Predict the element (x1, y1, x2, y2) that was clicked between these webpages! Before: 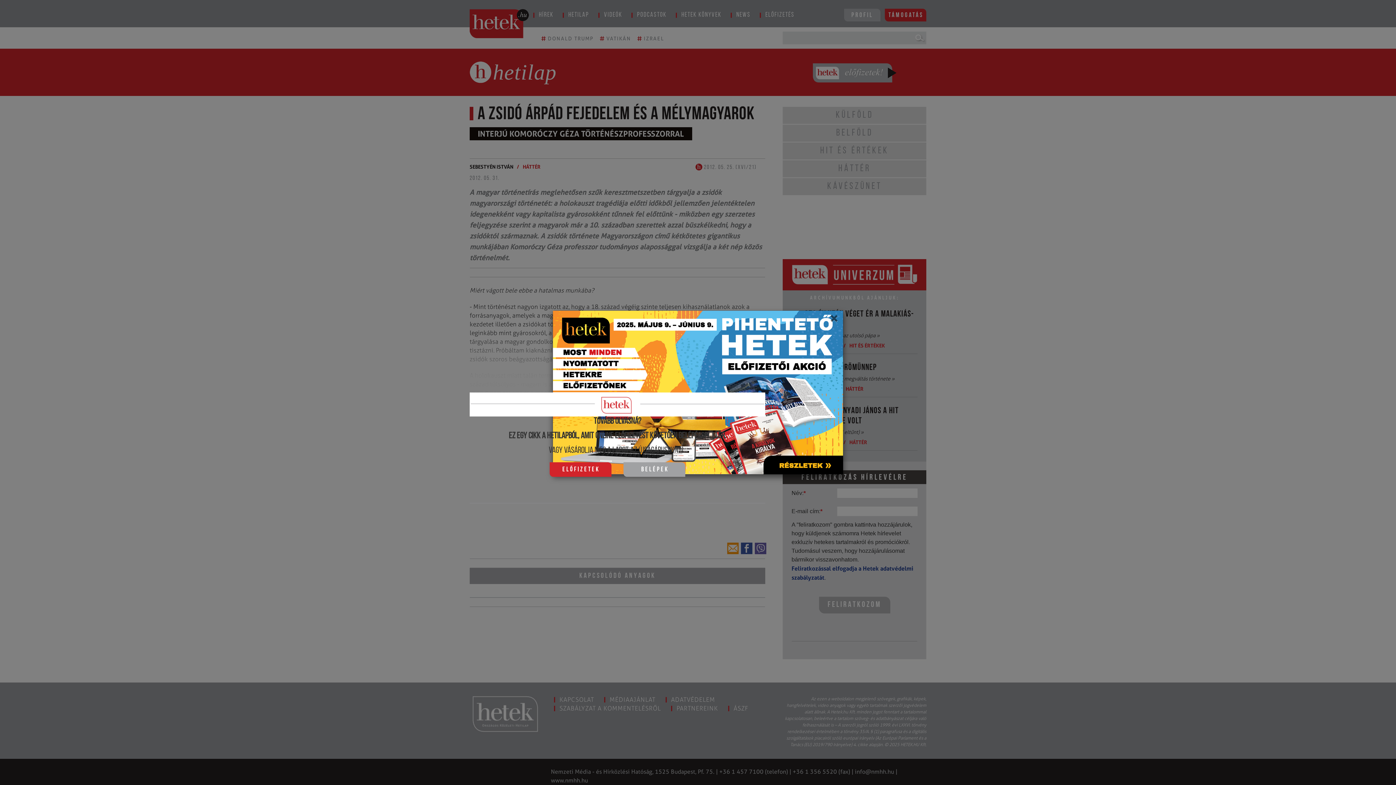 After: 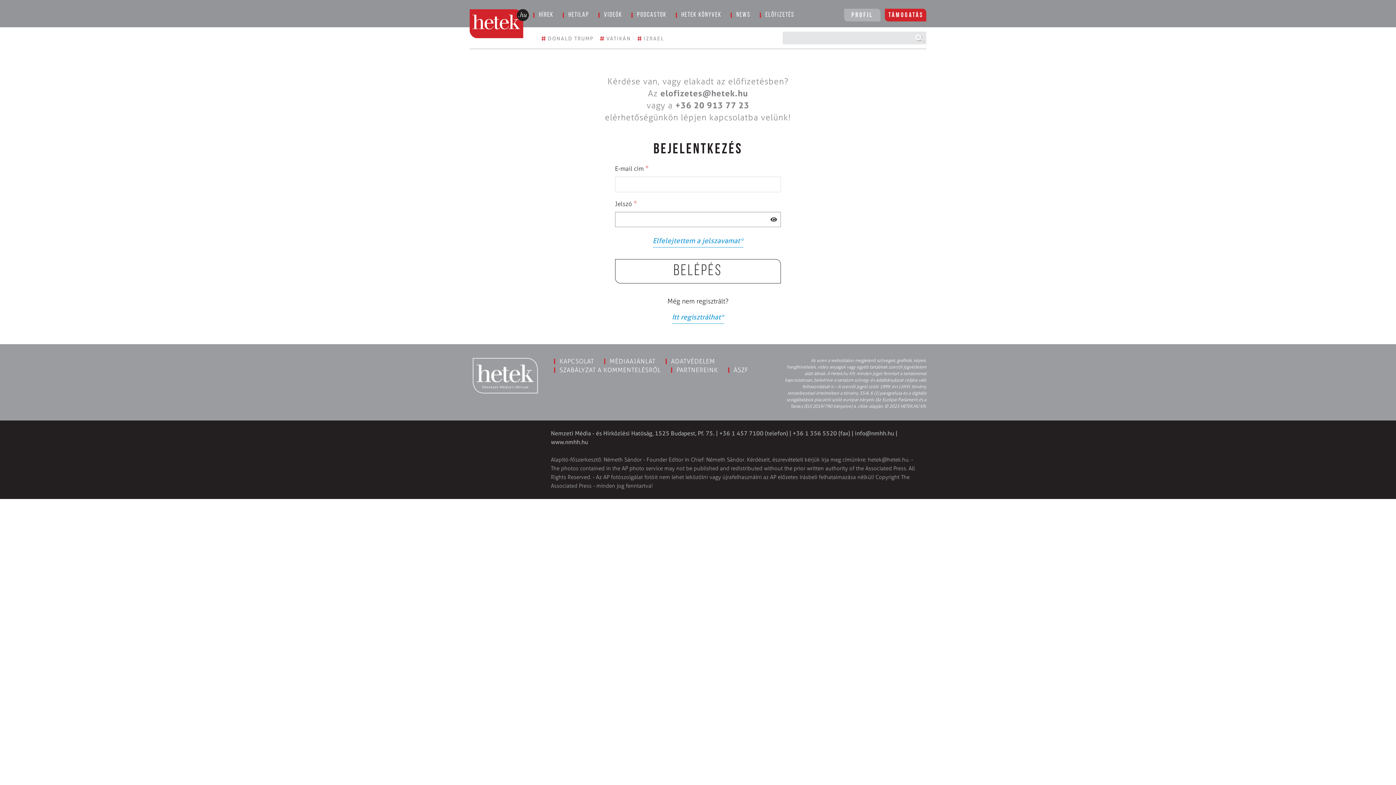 Action: bbox: (623, 462, 685, 477) label: Belépek